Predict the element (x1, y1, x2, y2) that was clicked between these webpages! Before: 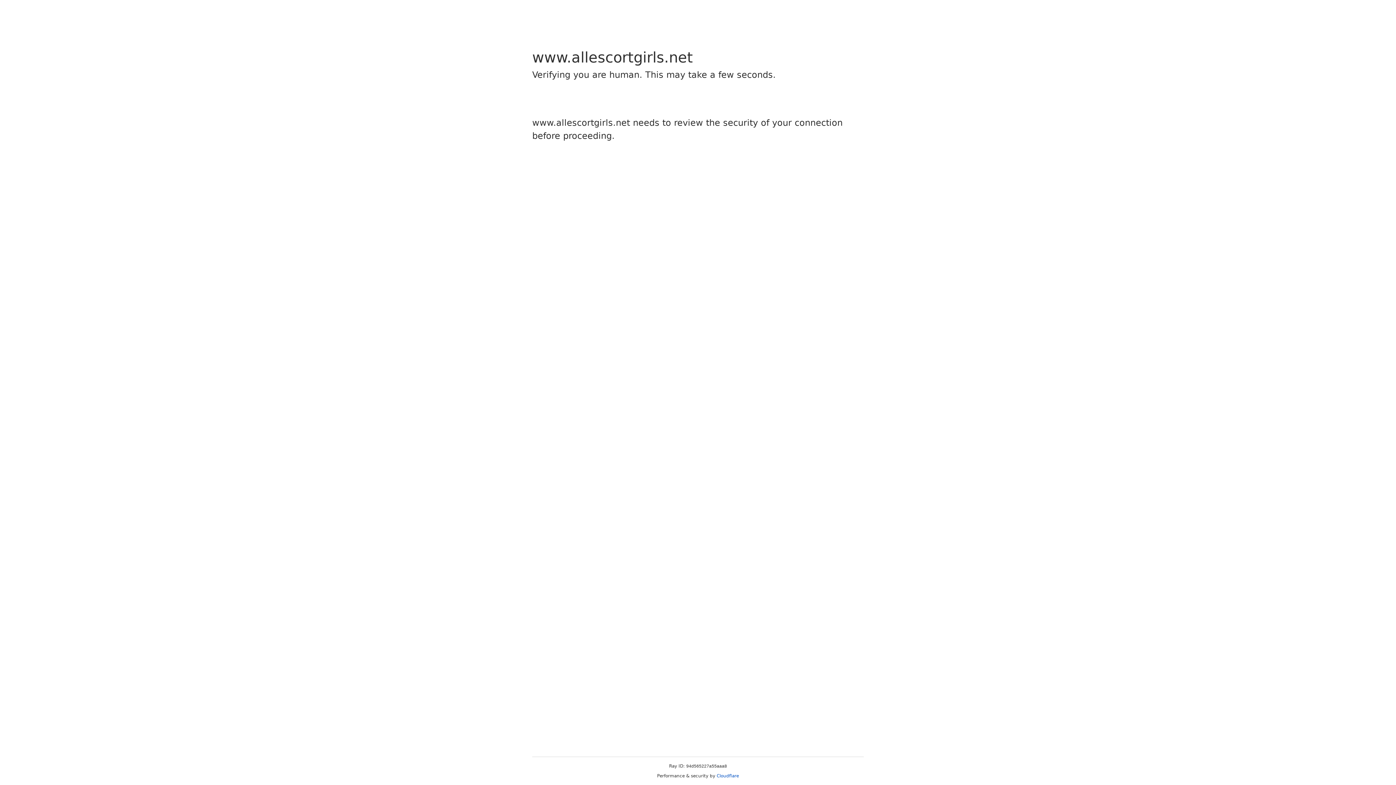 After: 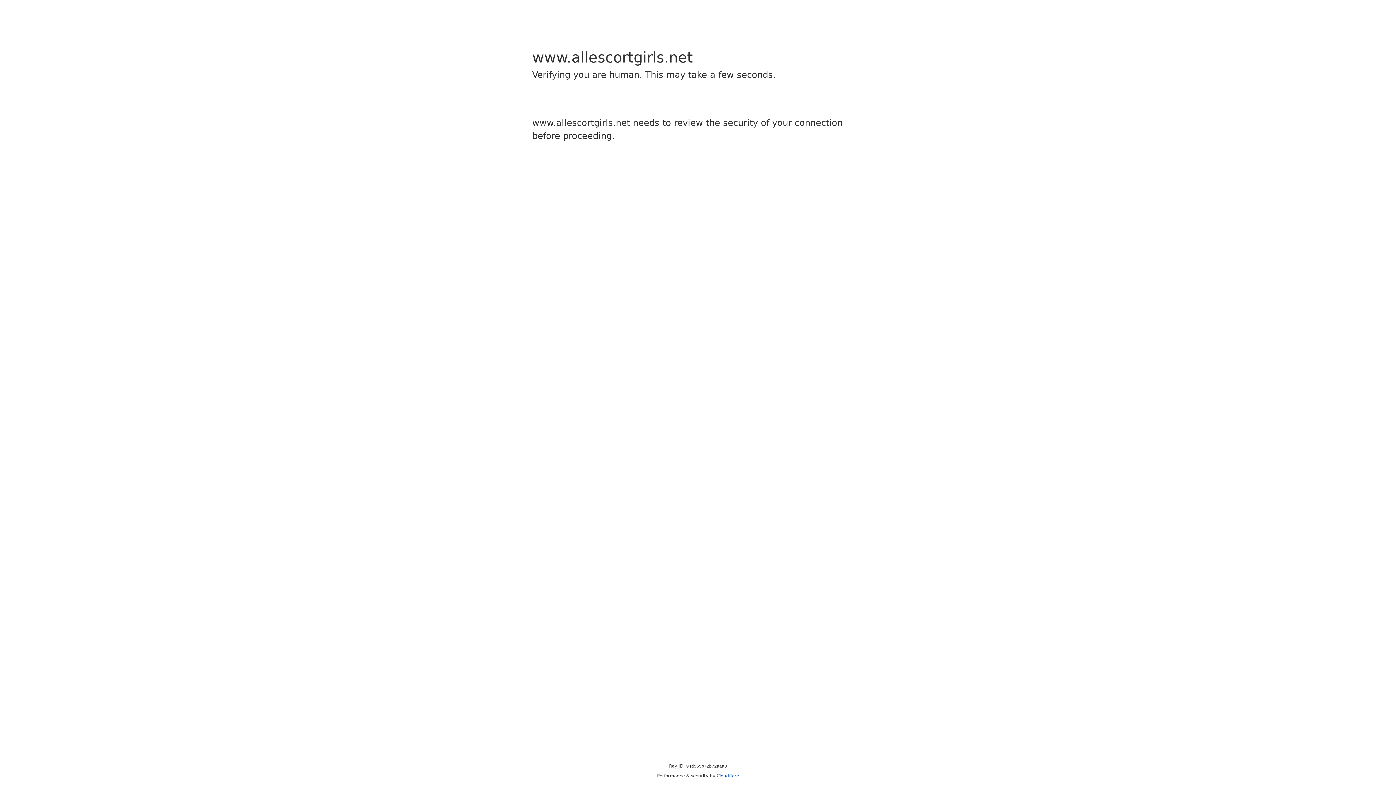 Action: bbox: (716, 773, 739, 778) label: Cloudflare